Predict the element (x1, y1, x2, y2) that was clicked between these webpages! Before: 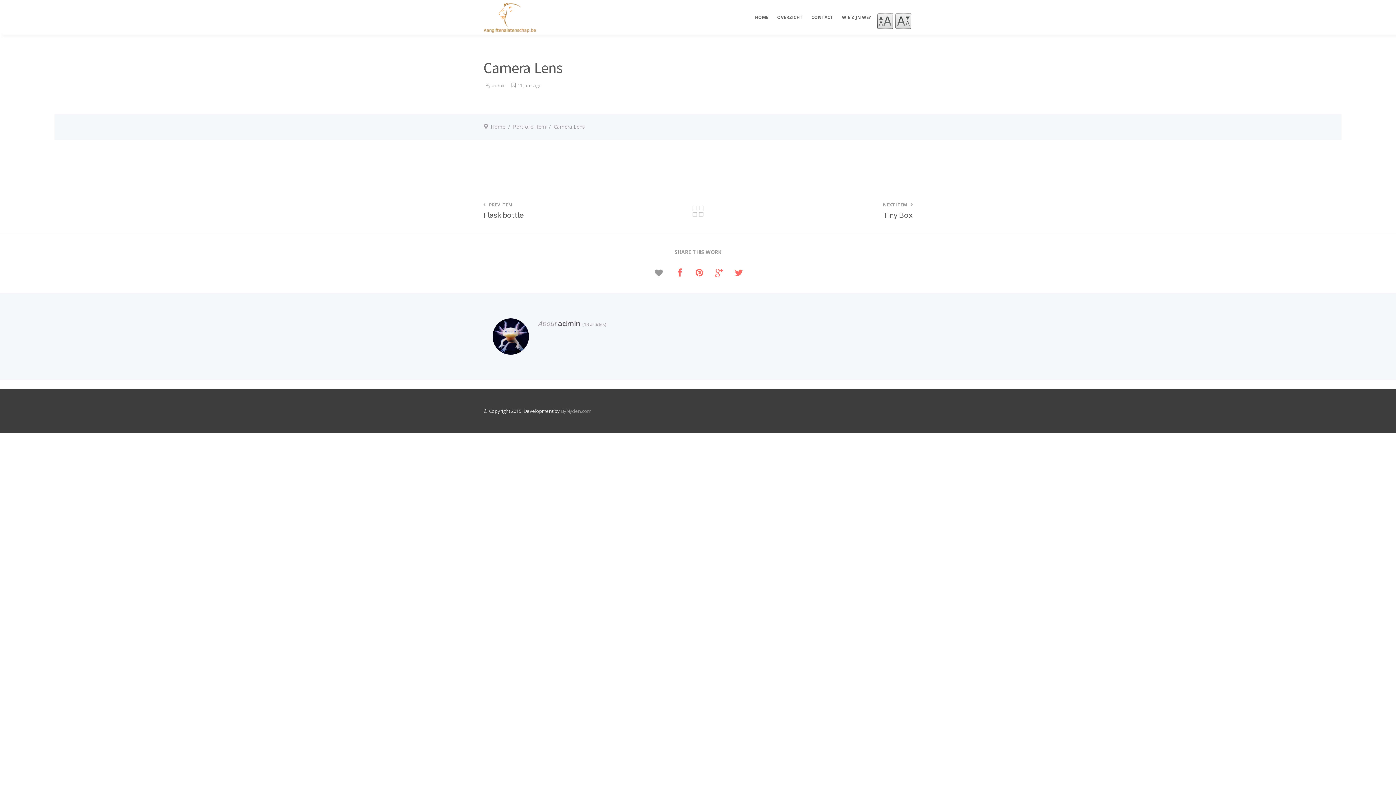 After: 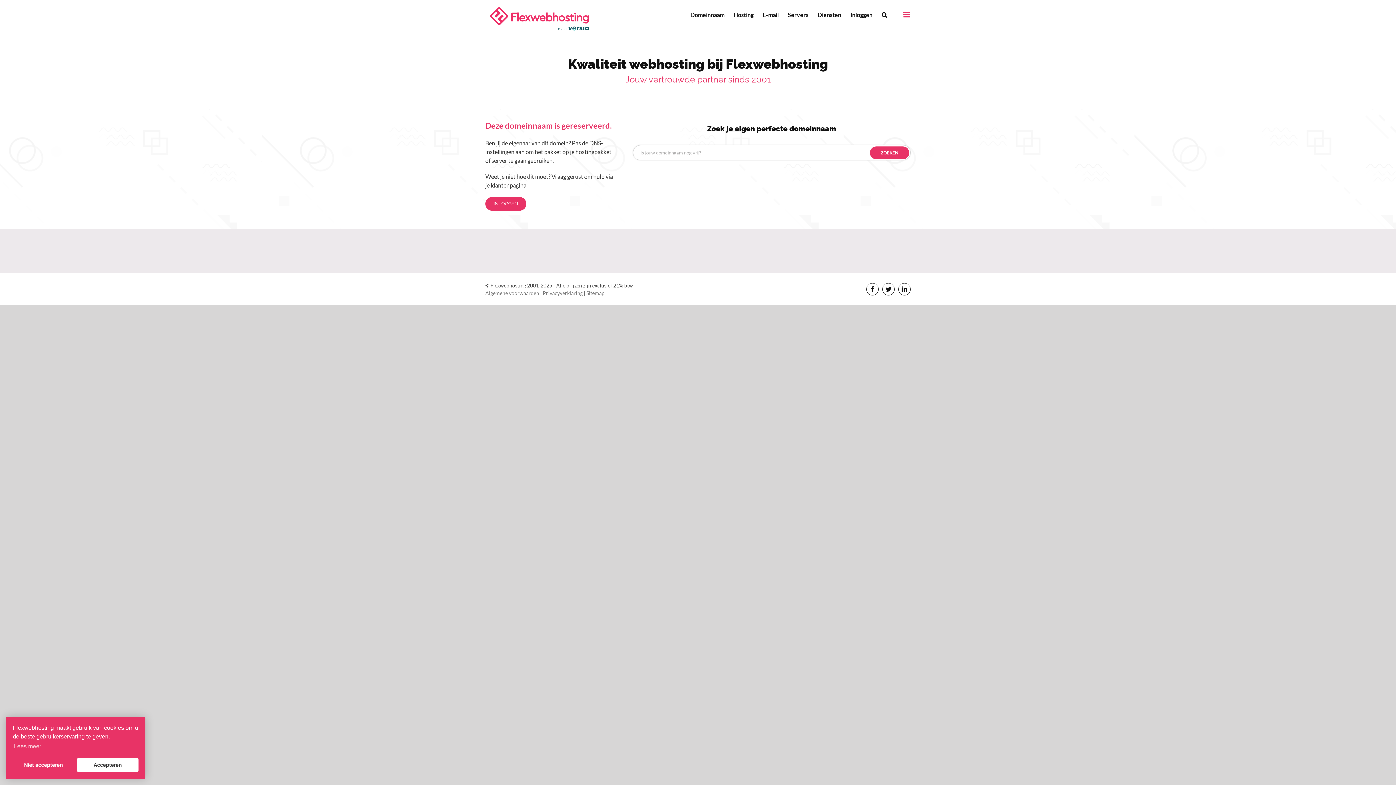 Action: label: ByNyden.com bbox: (561, 408, 591, 414)